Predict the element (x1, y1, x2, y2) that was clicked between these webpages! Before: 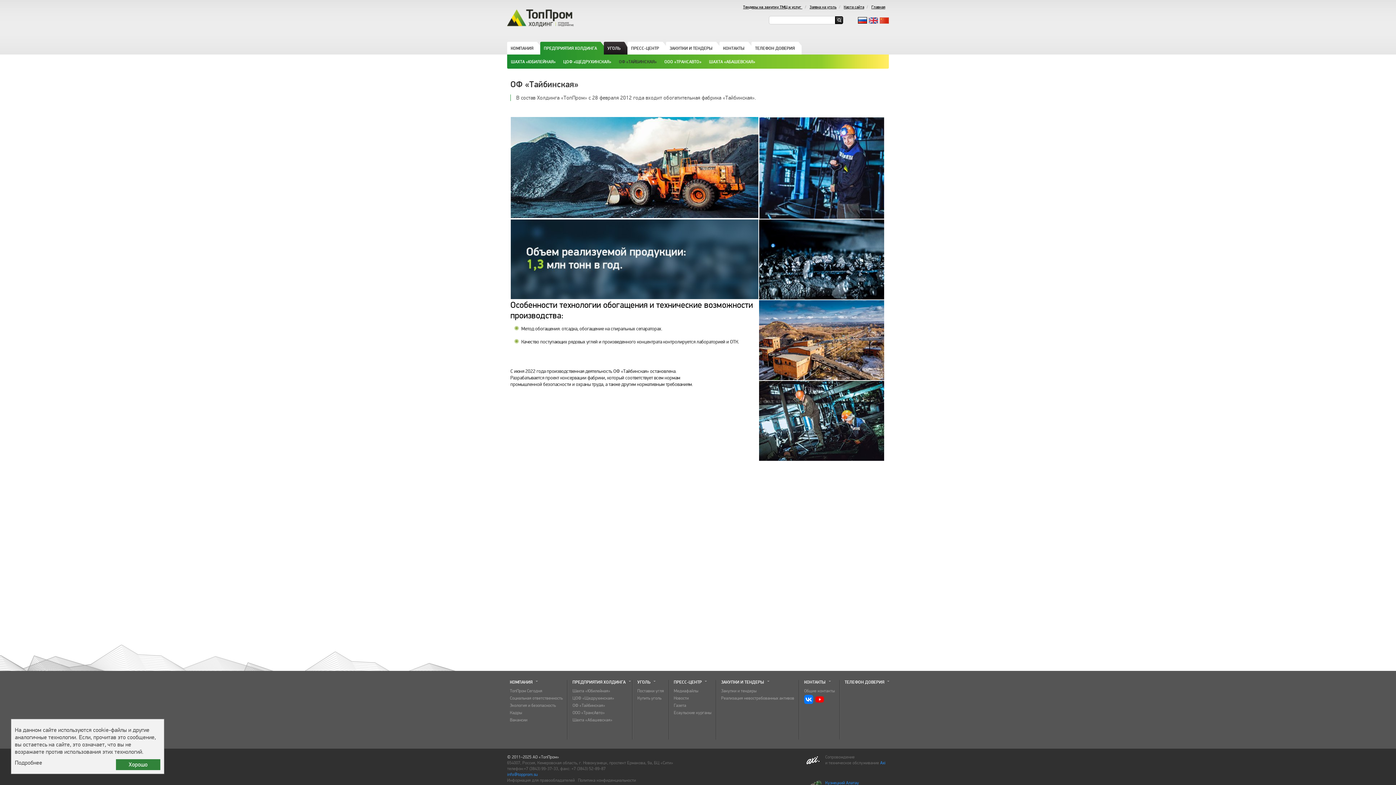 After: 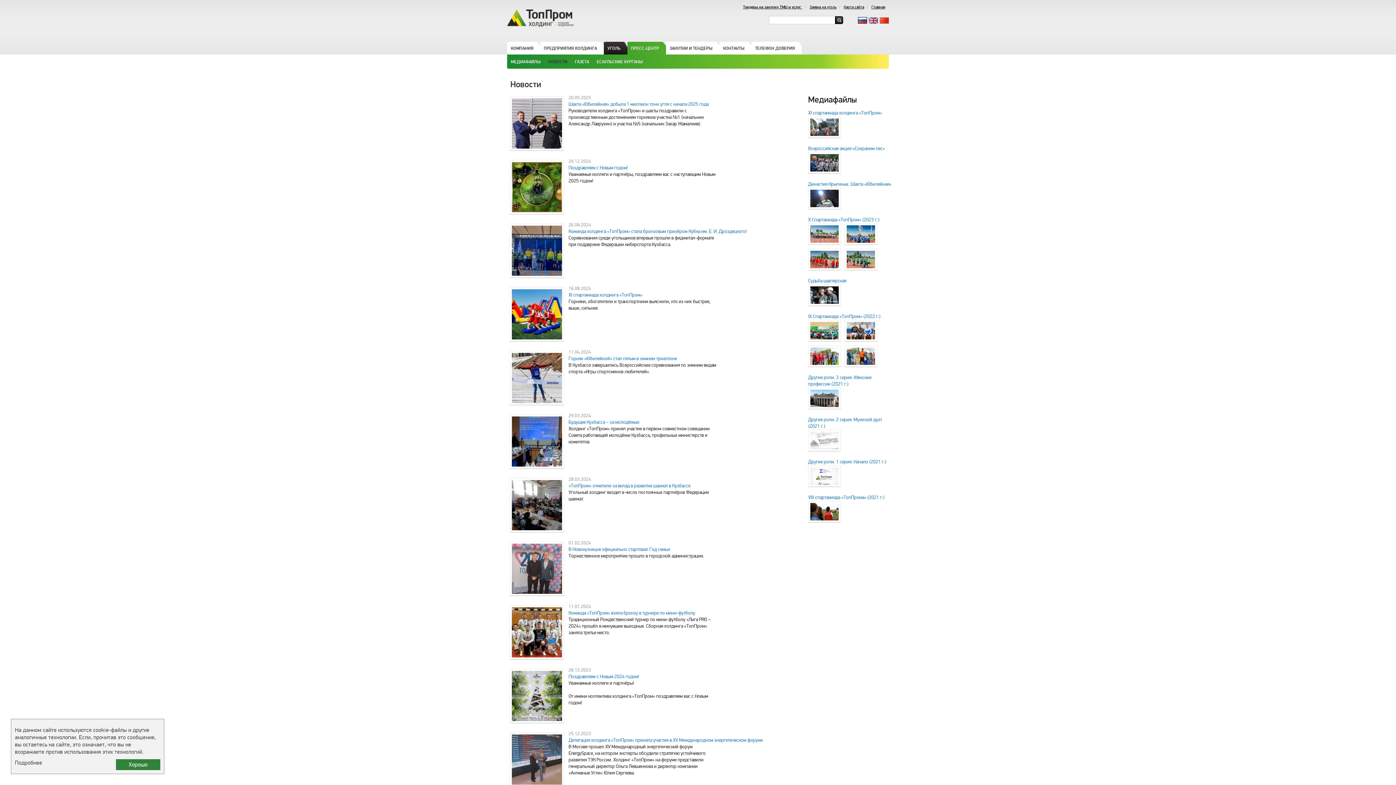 Action: label: ПРЕСС-ЦЕНТР bbox: (627, 41, 662, 54)